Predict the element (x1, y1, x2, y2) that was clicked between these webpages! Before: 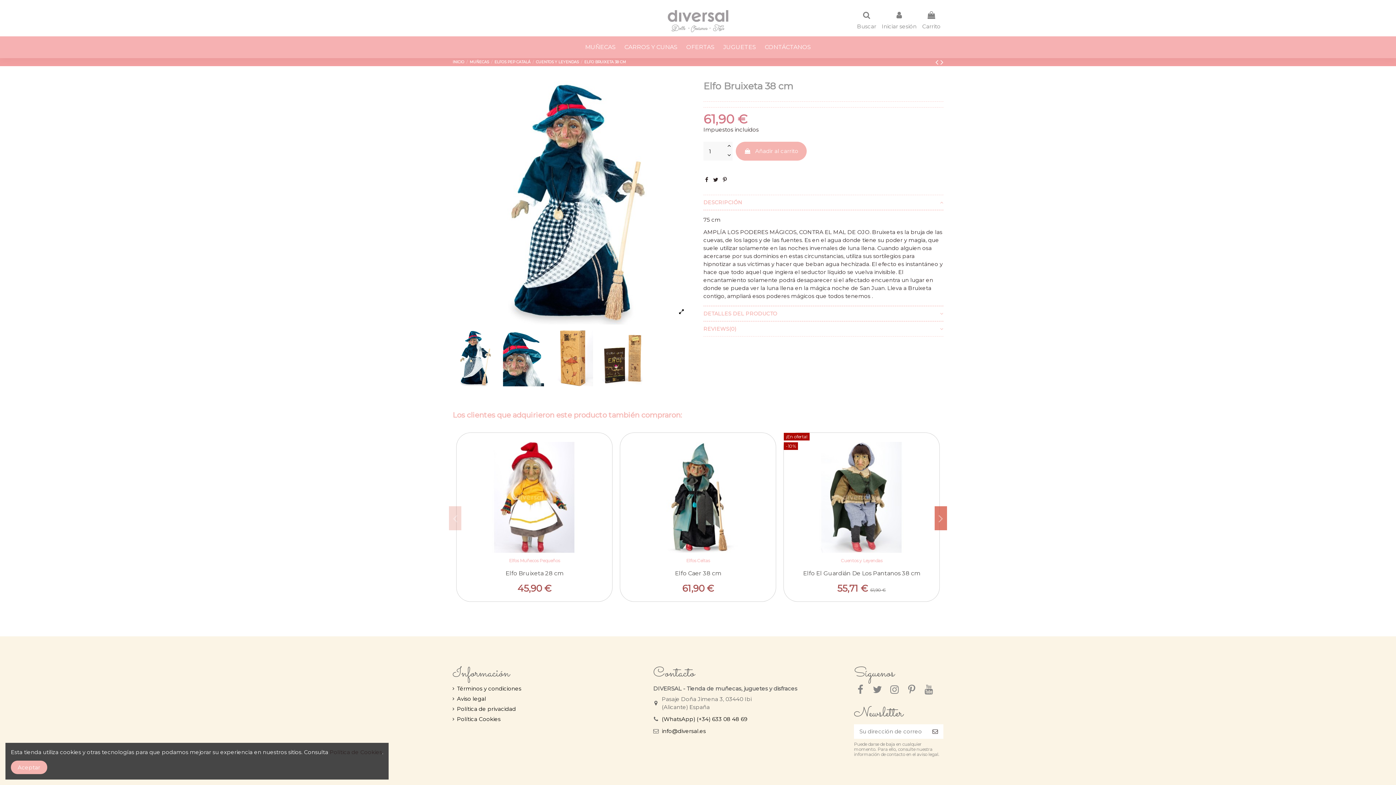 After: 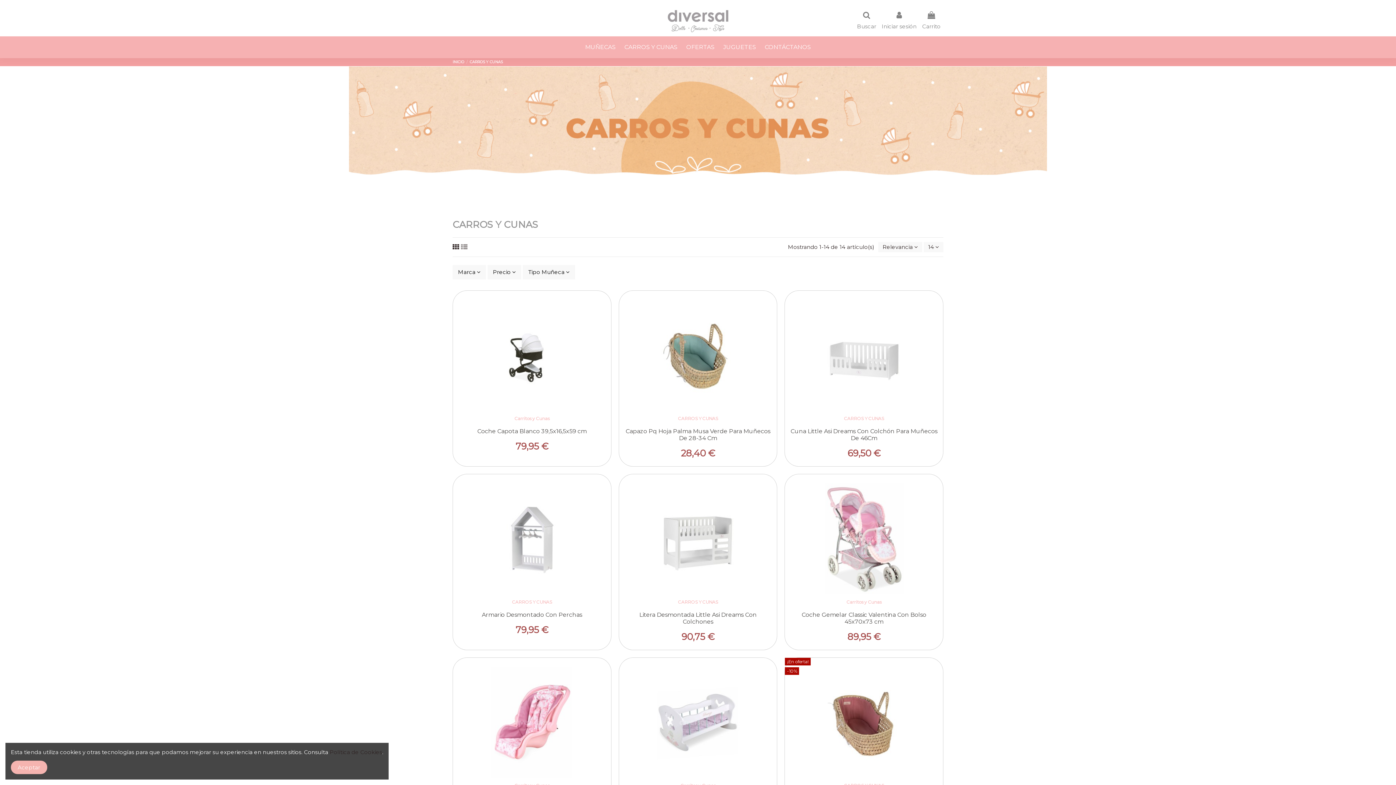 Action: label: CARROS Y CUNAS bbox: (620, 36, 682, 58)